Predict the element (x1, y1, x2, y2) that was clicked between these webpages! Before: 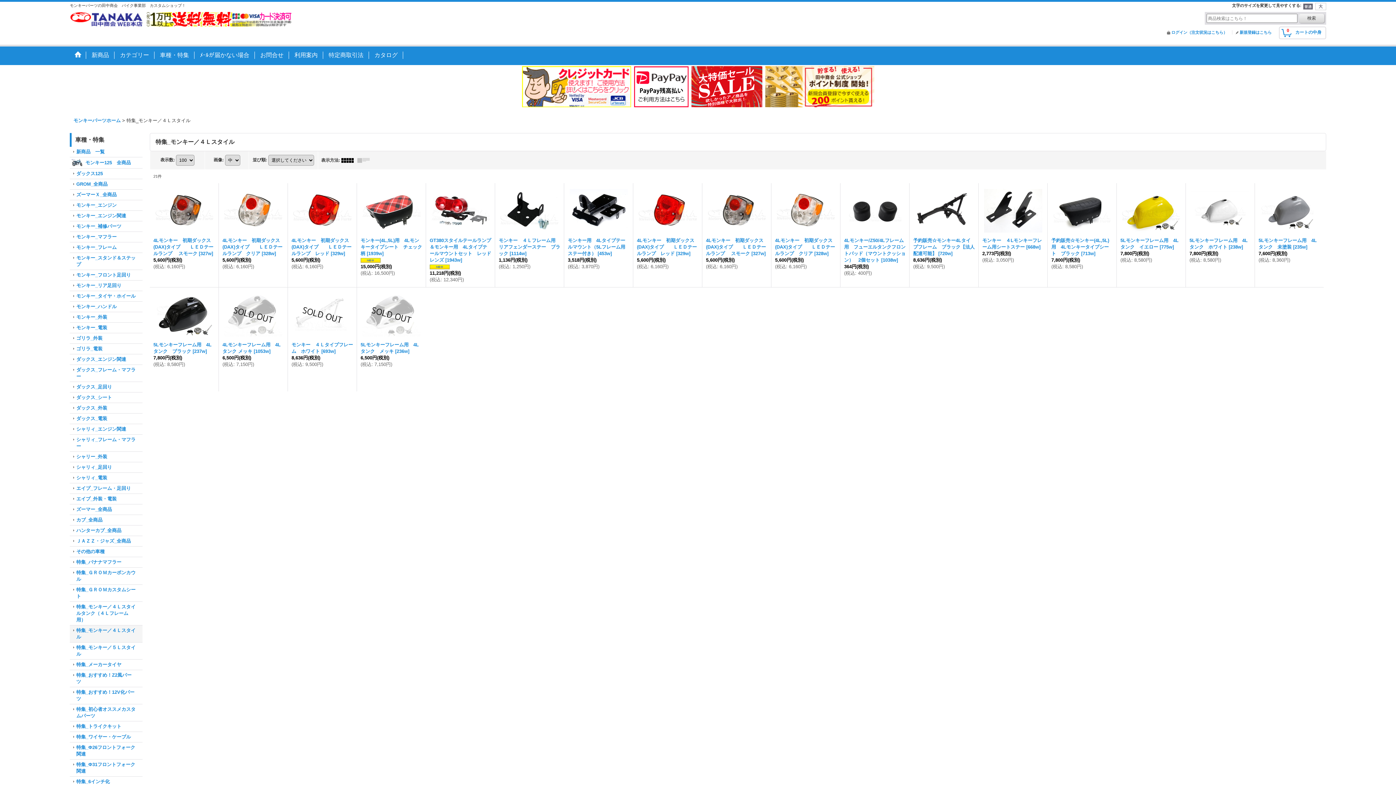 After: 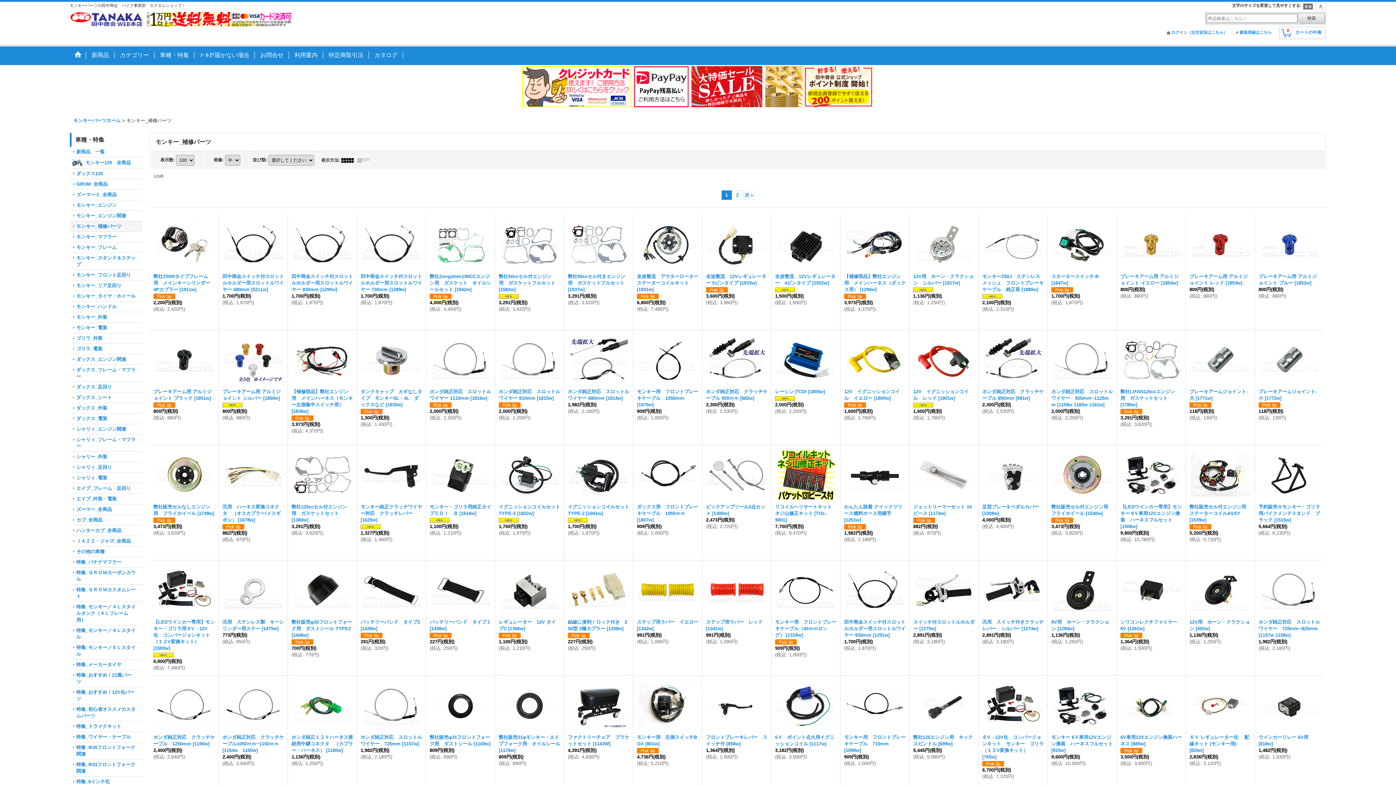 Action: label: モンキー_補修パーツ bbox: (69, 221, 142, 231)